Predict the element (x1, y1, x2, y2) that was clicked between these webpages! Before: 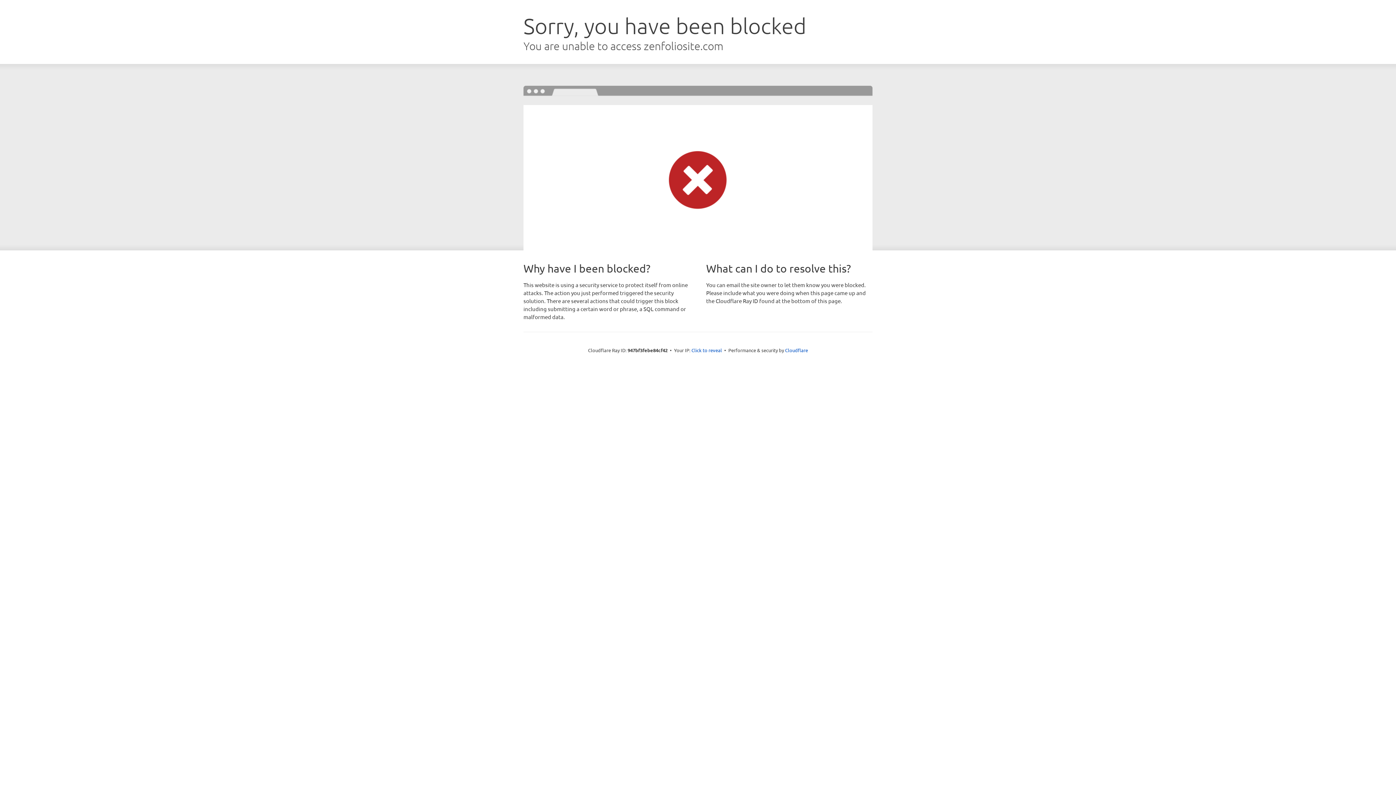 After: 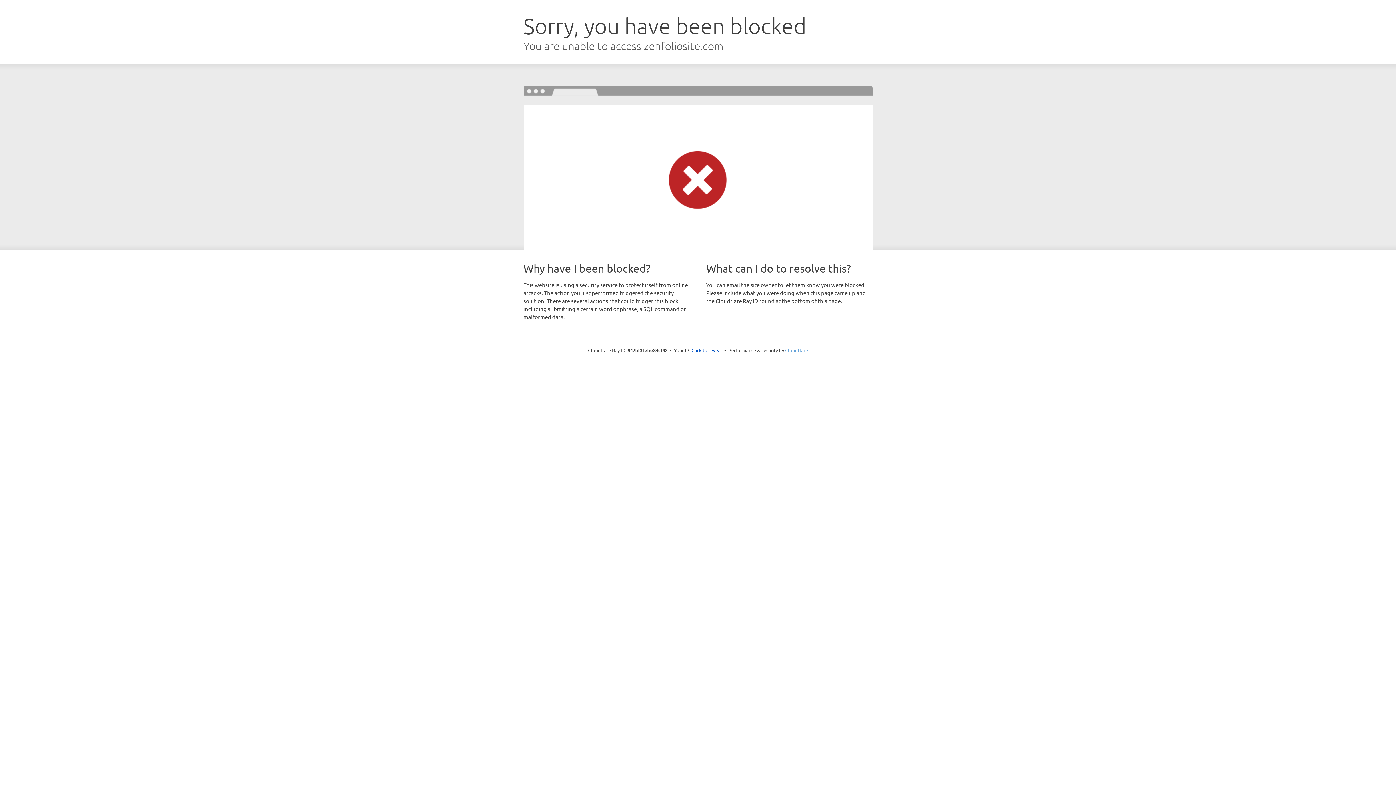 Action: label: Cloudflare bbox: (785, 347, 808, 353)